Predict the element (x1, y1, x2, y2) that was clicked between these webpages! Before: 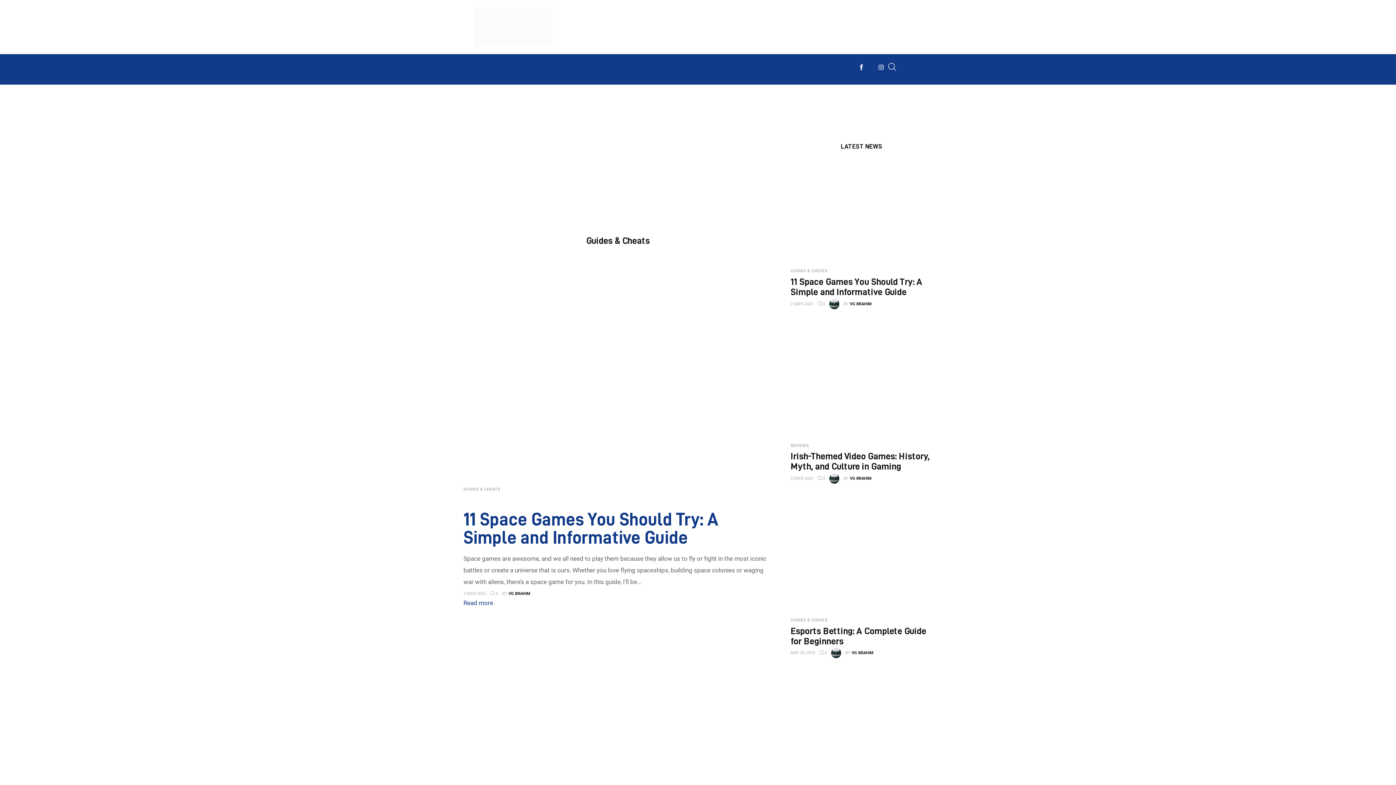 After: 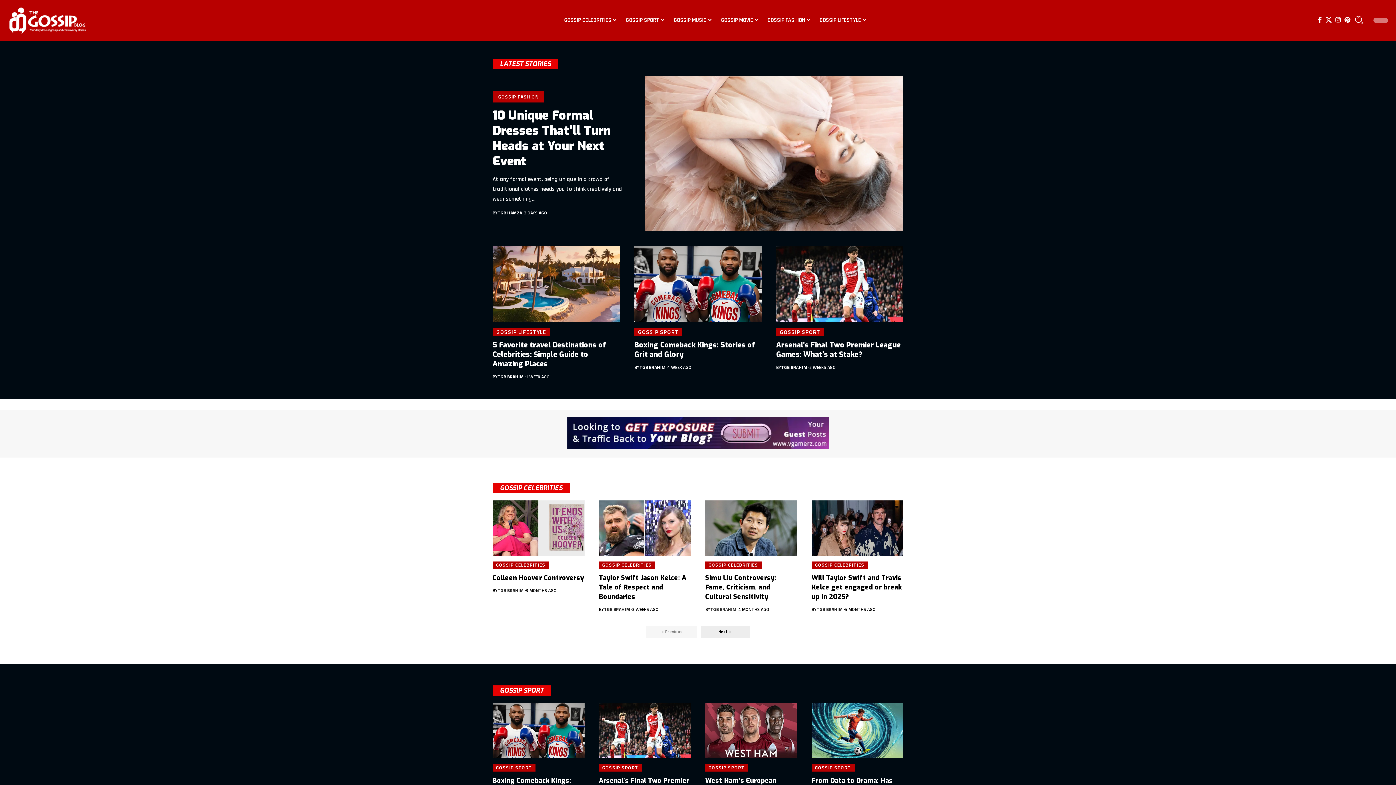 Action: bbox: (623, 9, 887, 42)